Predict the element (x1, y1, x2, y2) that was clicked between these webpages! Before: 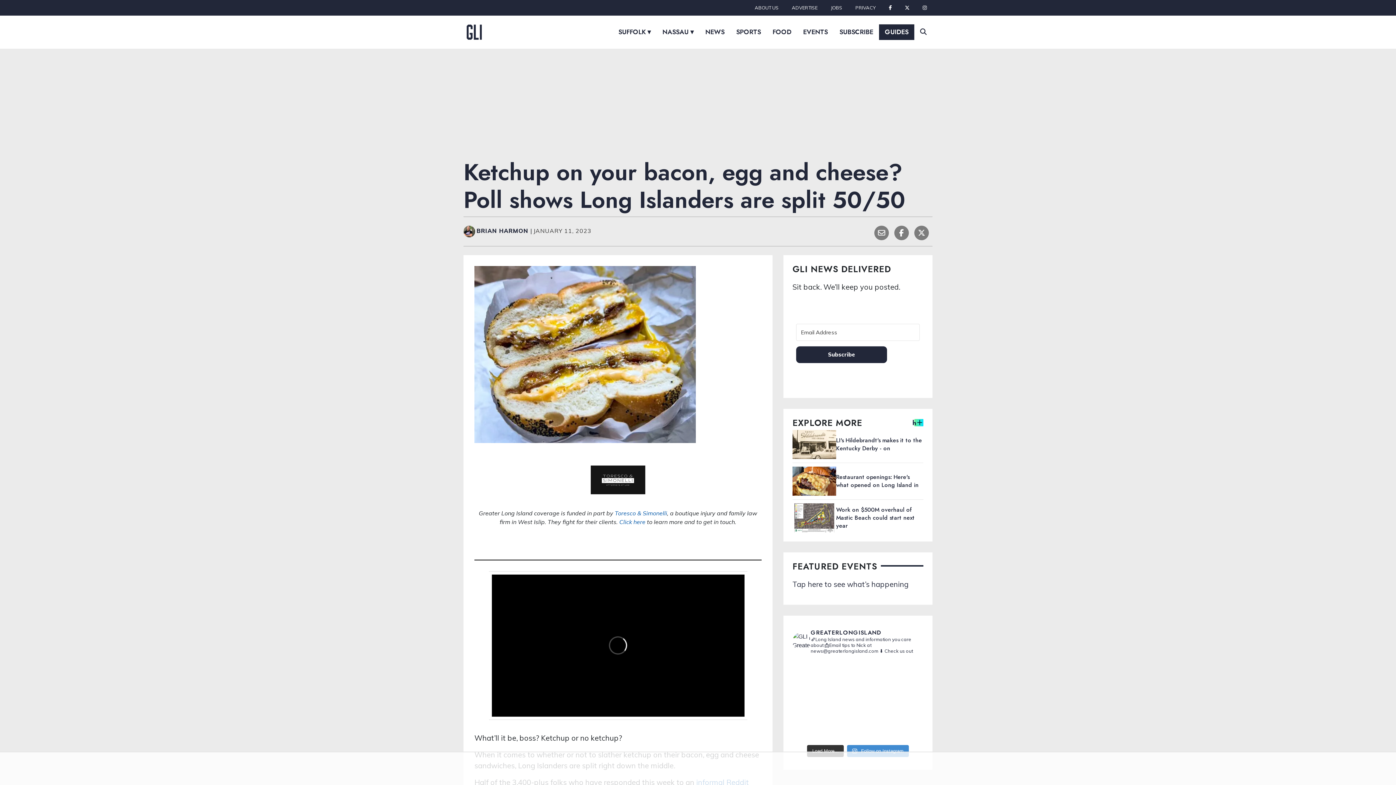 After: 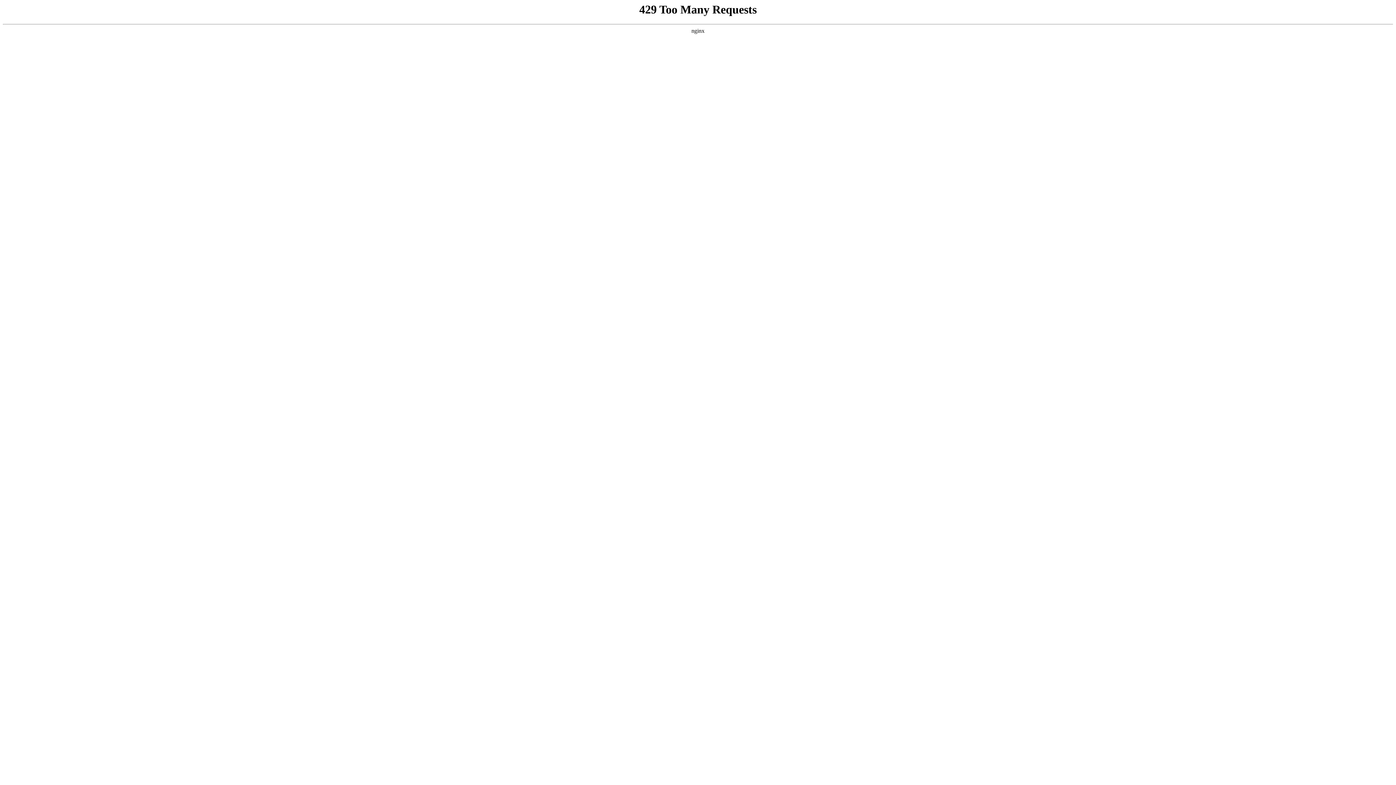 Action: bbox: (463, 28, 485, 34)